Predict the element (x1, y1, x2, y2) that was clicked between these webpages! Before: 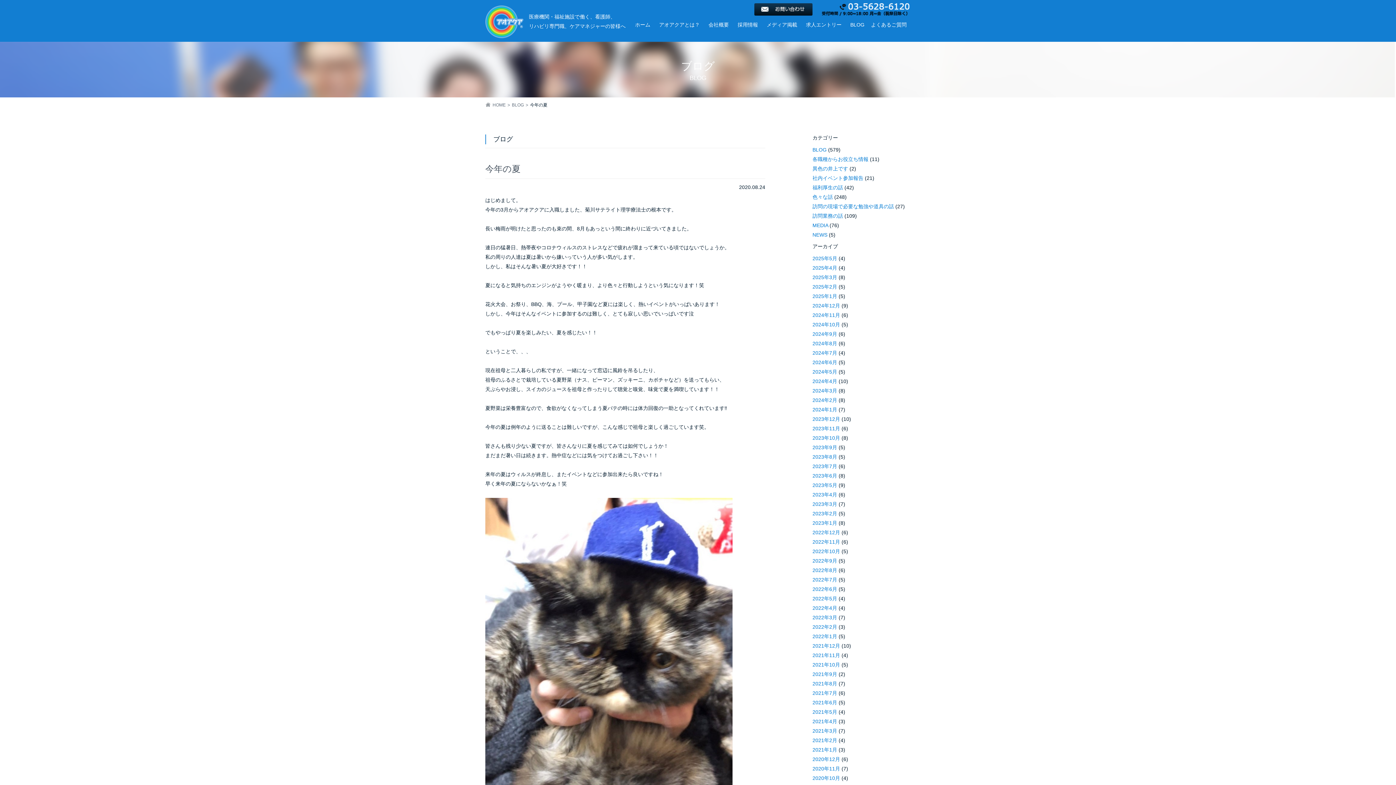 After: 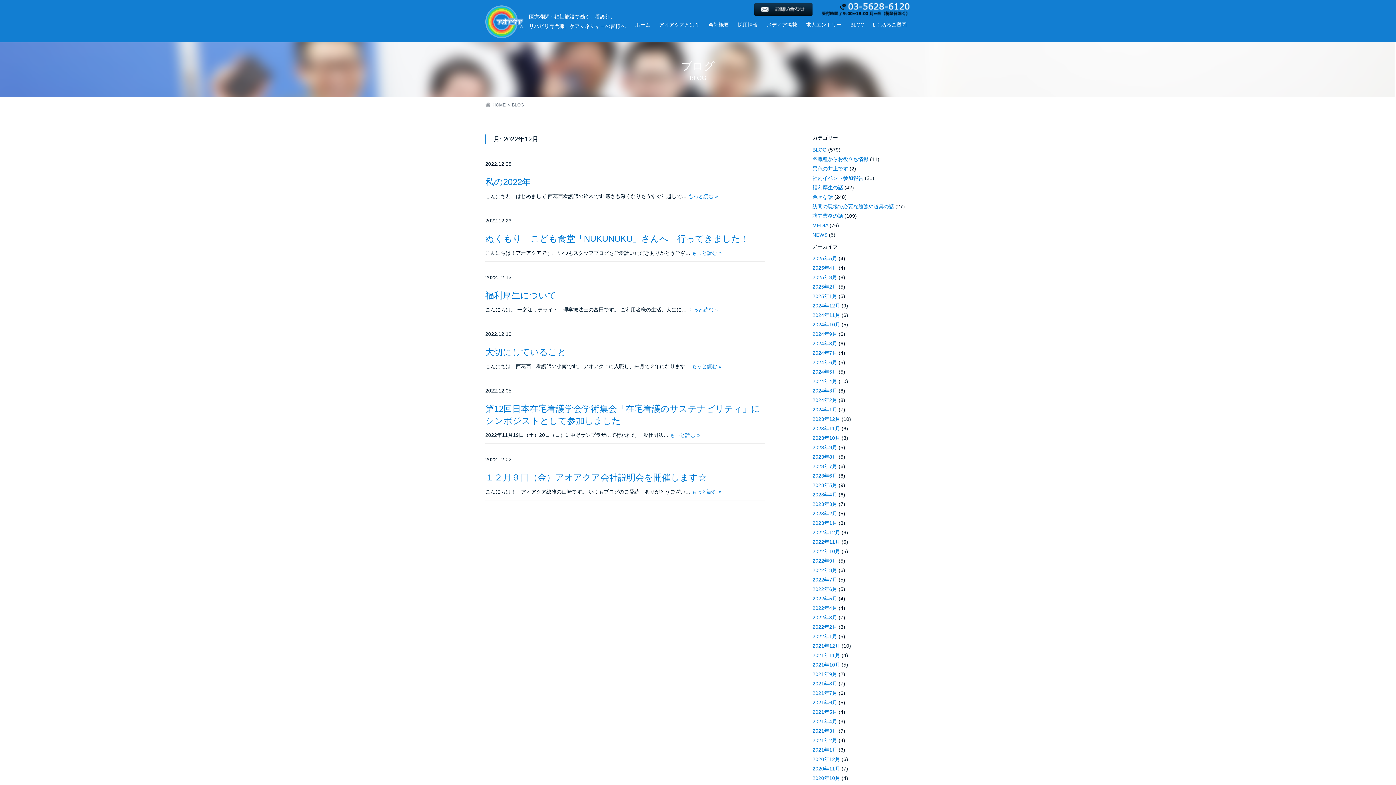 Action: label: 2022年12月 bbox: (812, 529, 840, 535)